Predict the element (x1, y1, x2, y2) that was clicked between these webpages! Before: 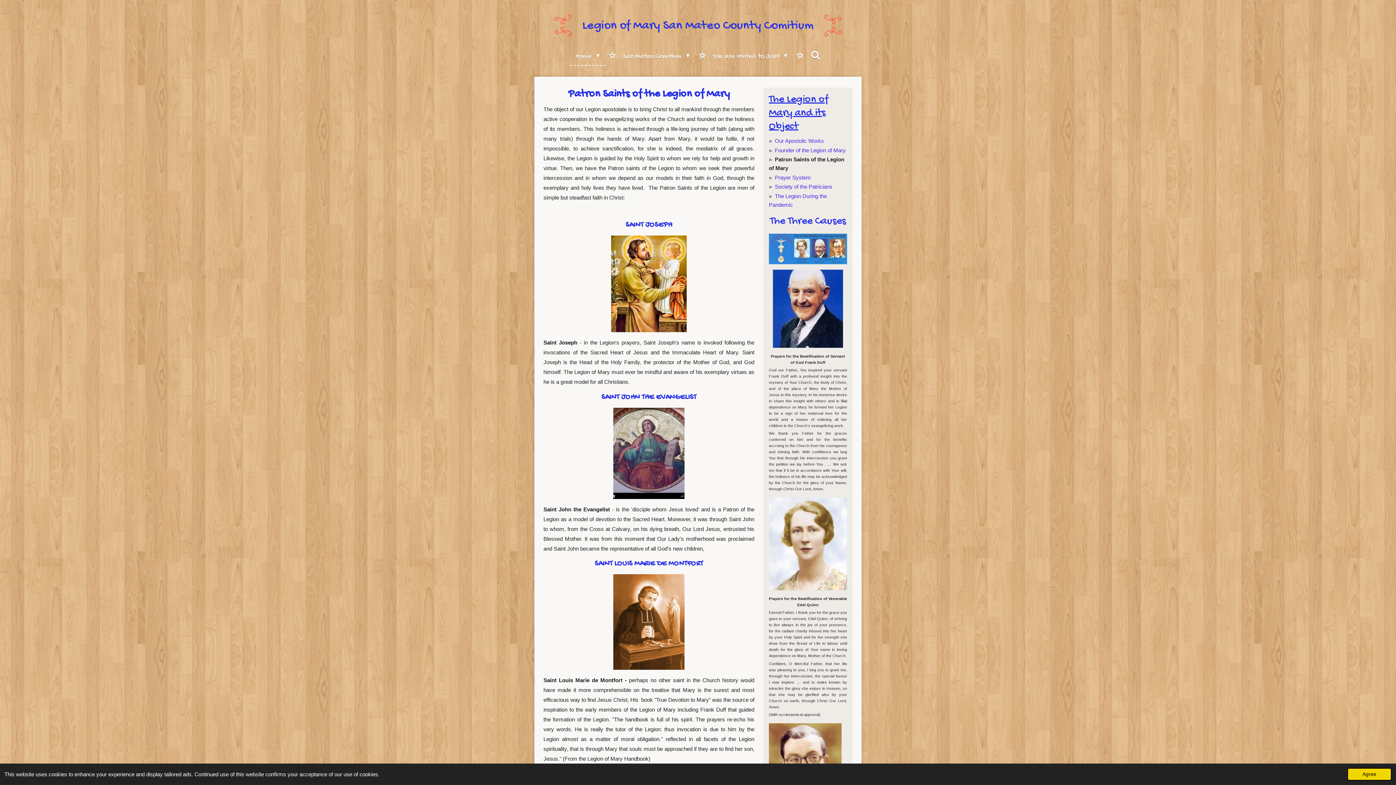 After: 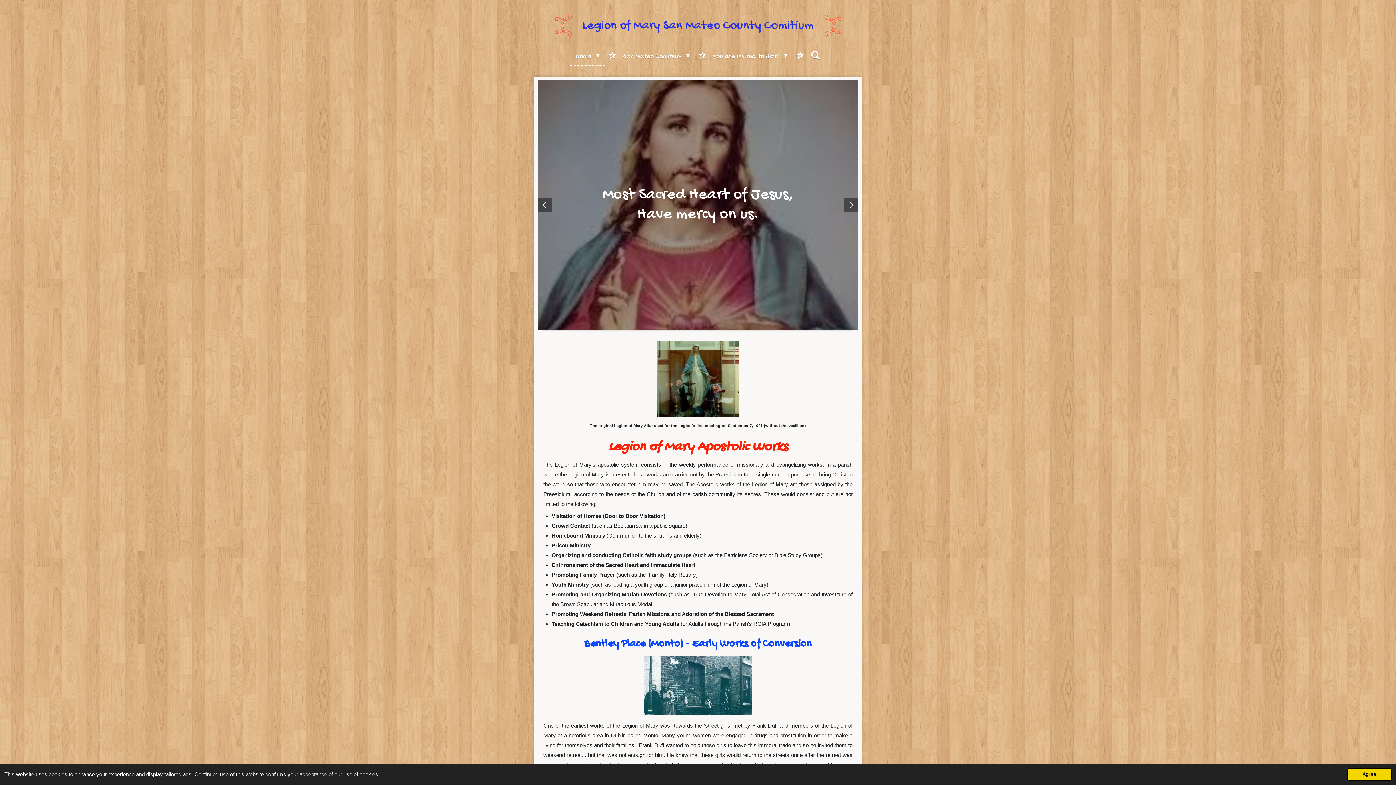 Action: label: Our Apostolic Works bbox: (775, 137, 824, 144)